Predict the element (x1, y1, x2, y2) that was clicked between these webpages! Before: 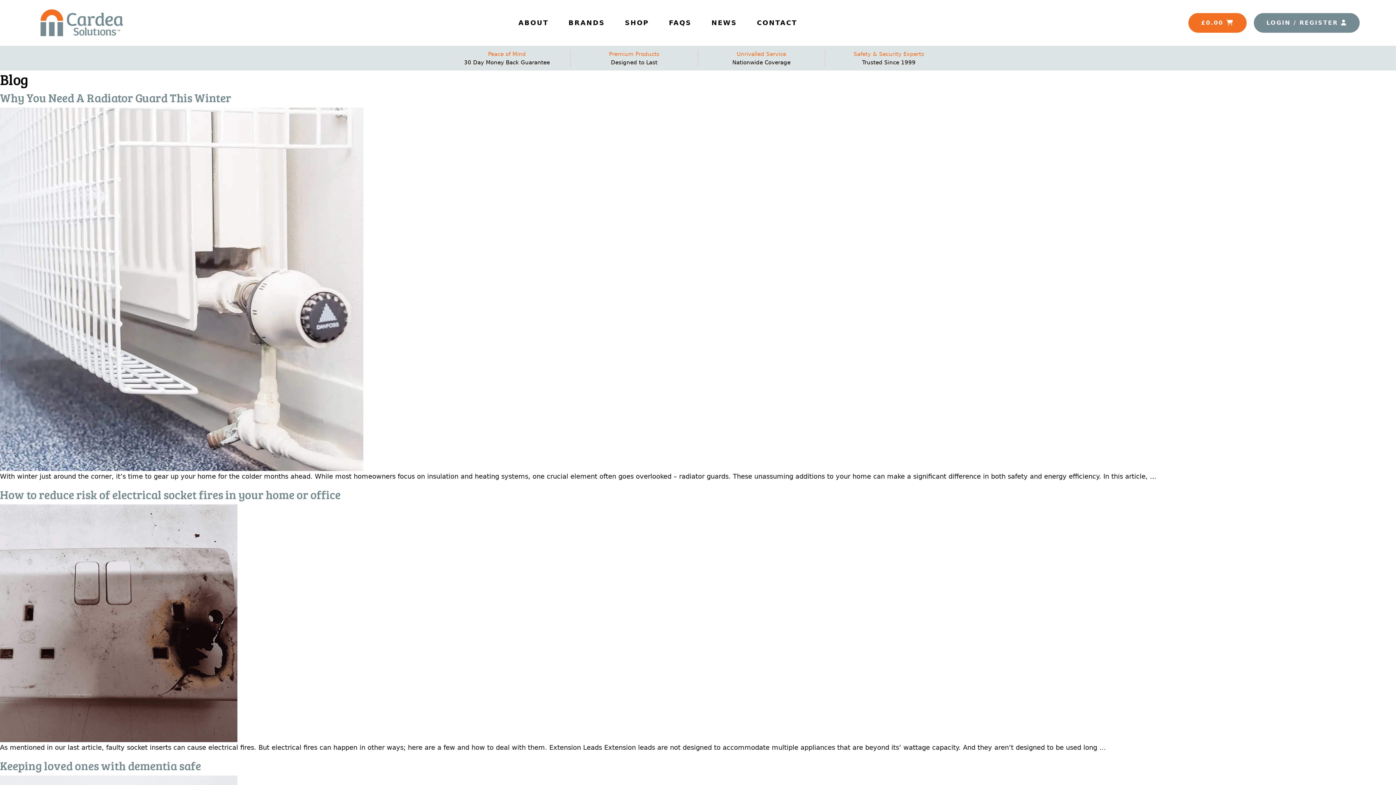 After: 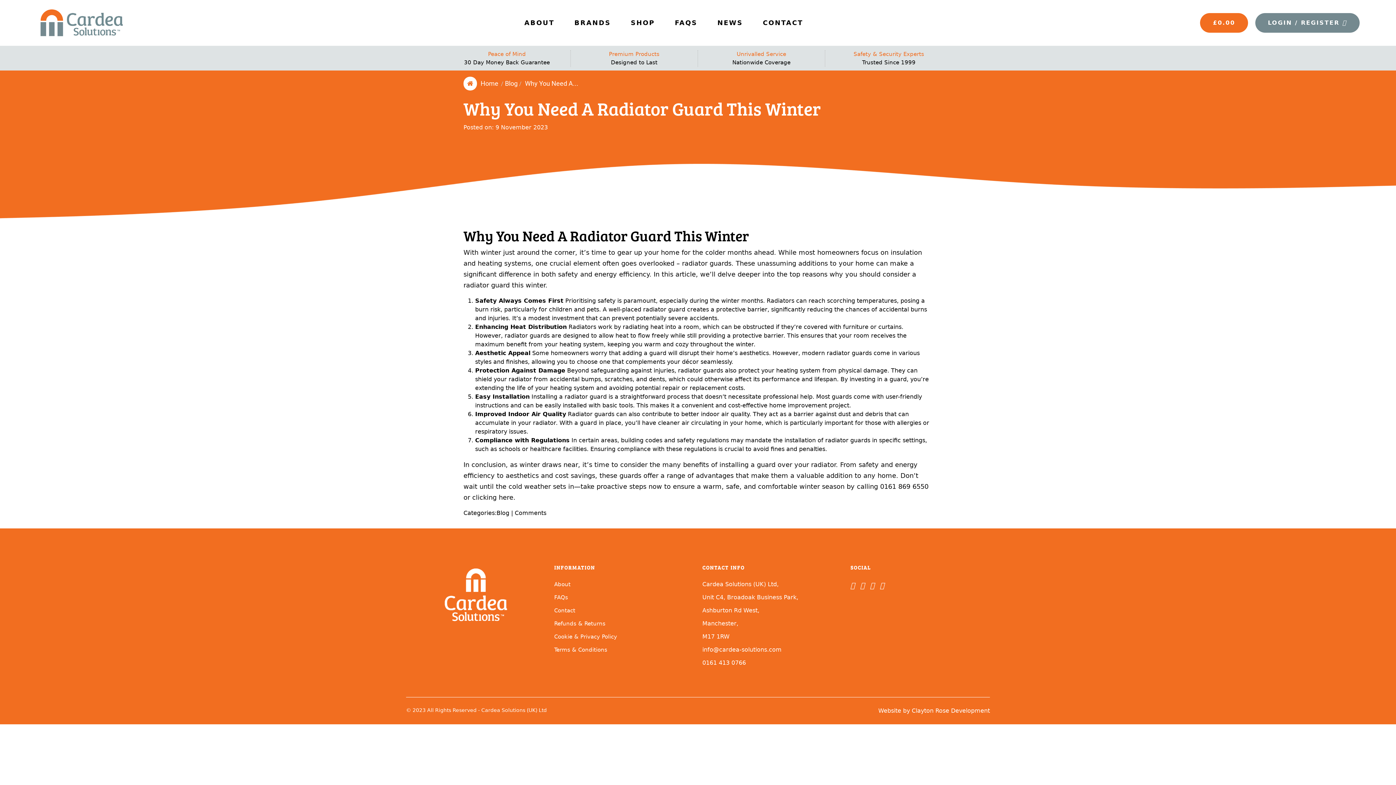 Action: bbox: (0, 285, 363, 292)